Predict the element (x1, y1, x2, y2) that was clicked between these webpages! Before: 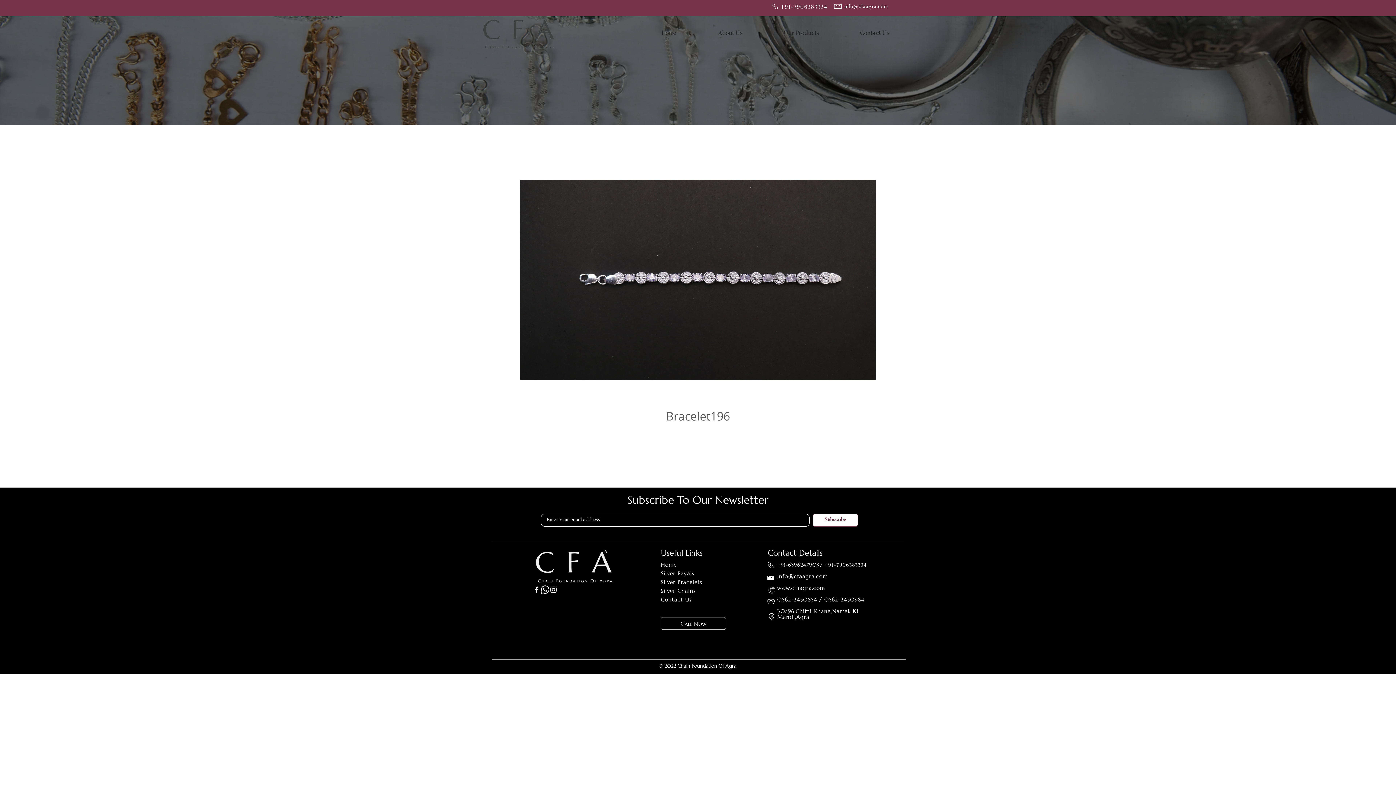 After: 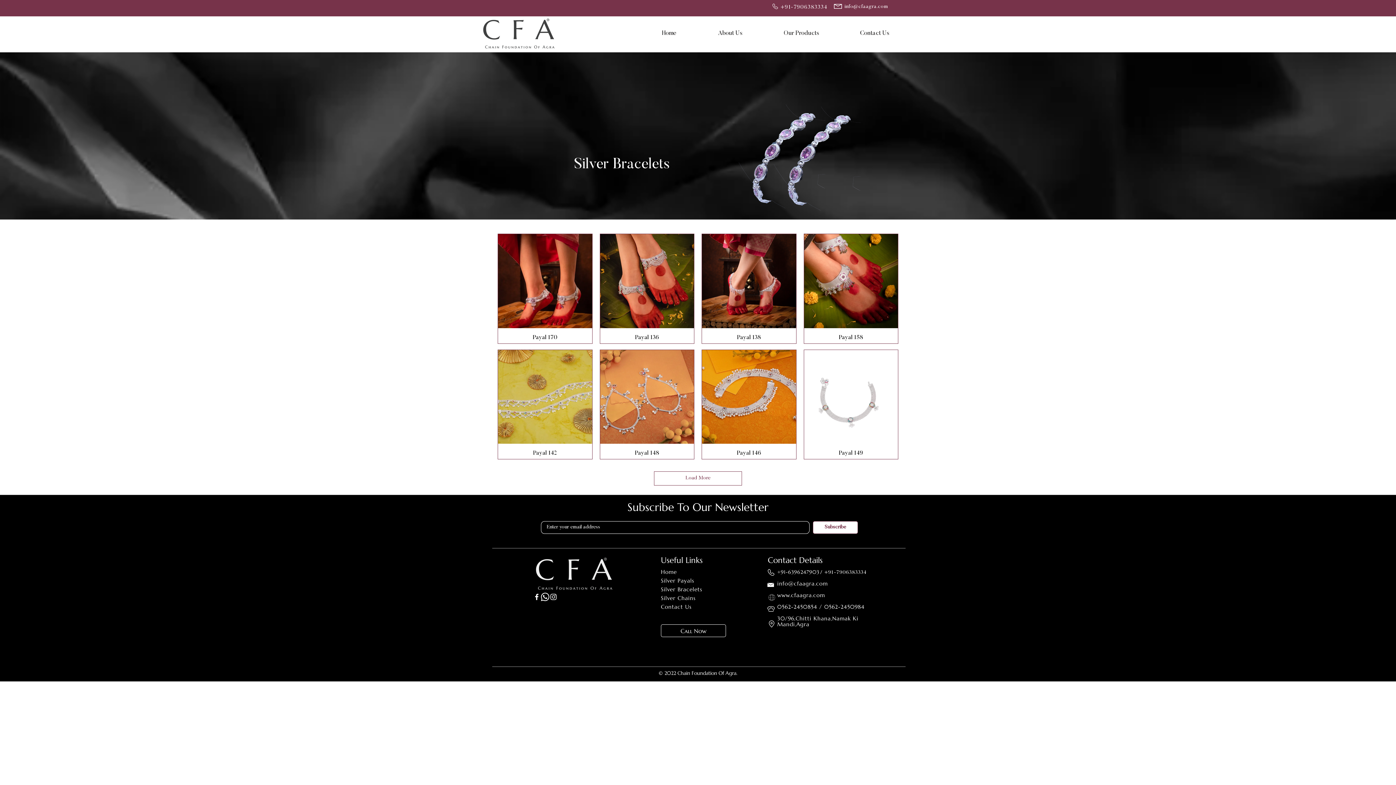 Action: bbox: (661, 578, 702, 585) label: Silver Bracelets